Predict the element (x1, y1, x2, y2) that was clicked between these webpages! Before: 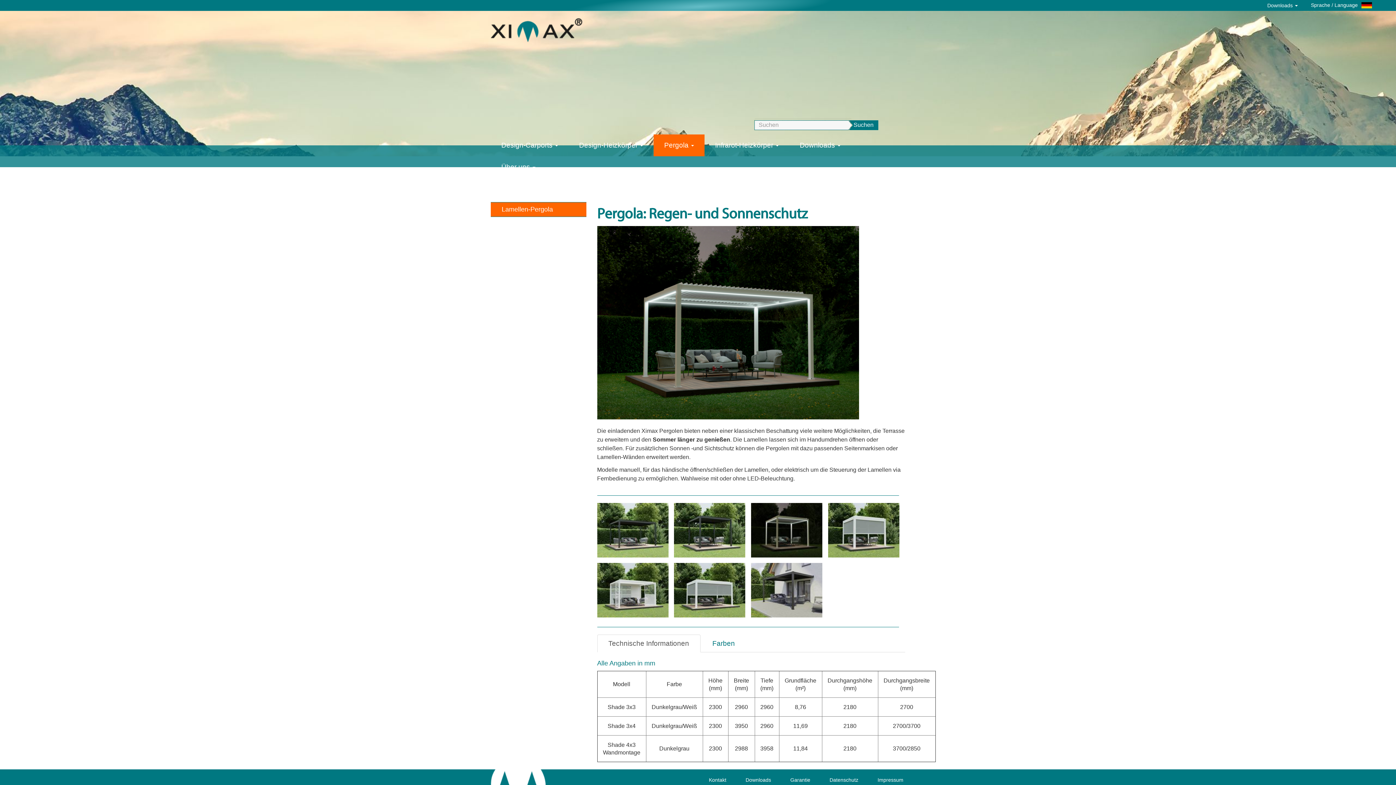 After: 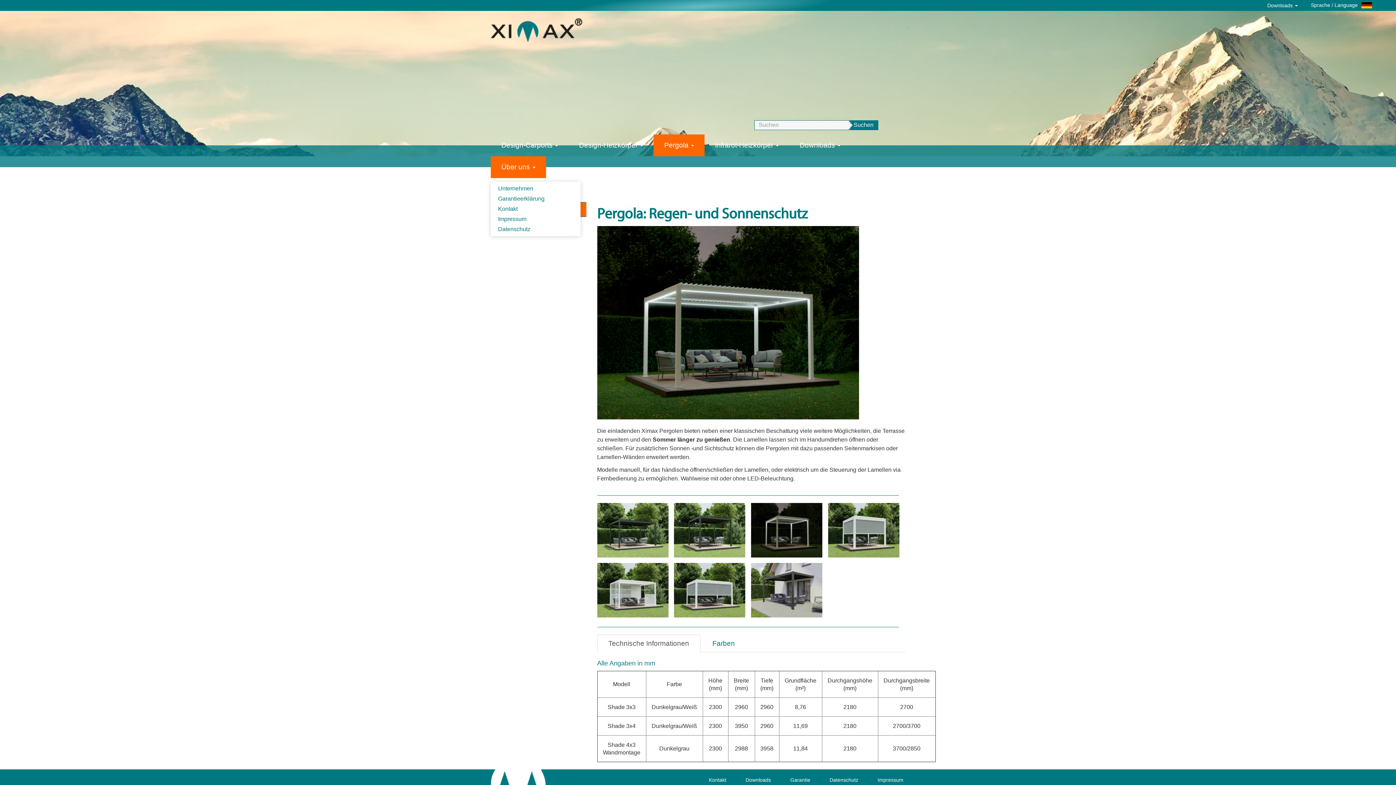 Action: label: Über uns  bbox: (490, 156, 546, 178)